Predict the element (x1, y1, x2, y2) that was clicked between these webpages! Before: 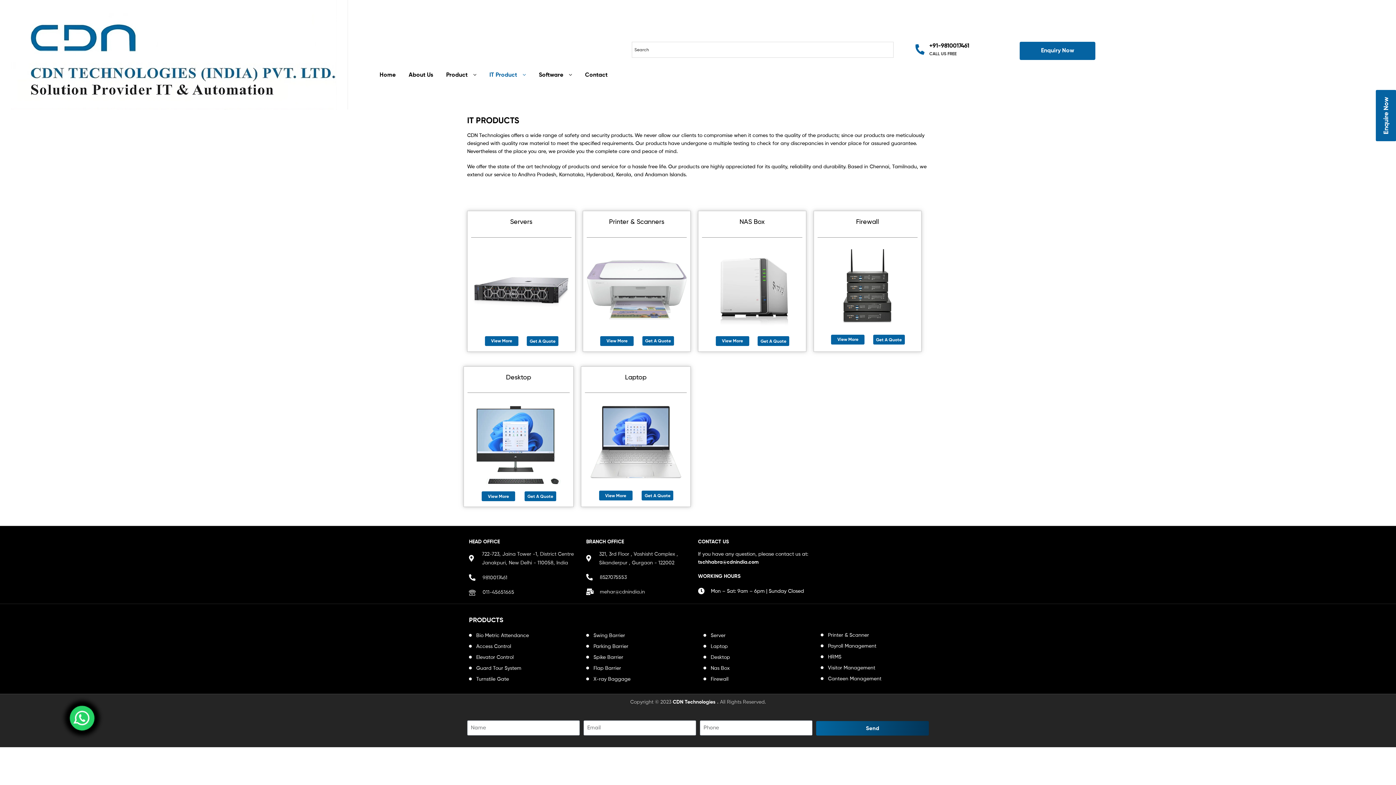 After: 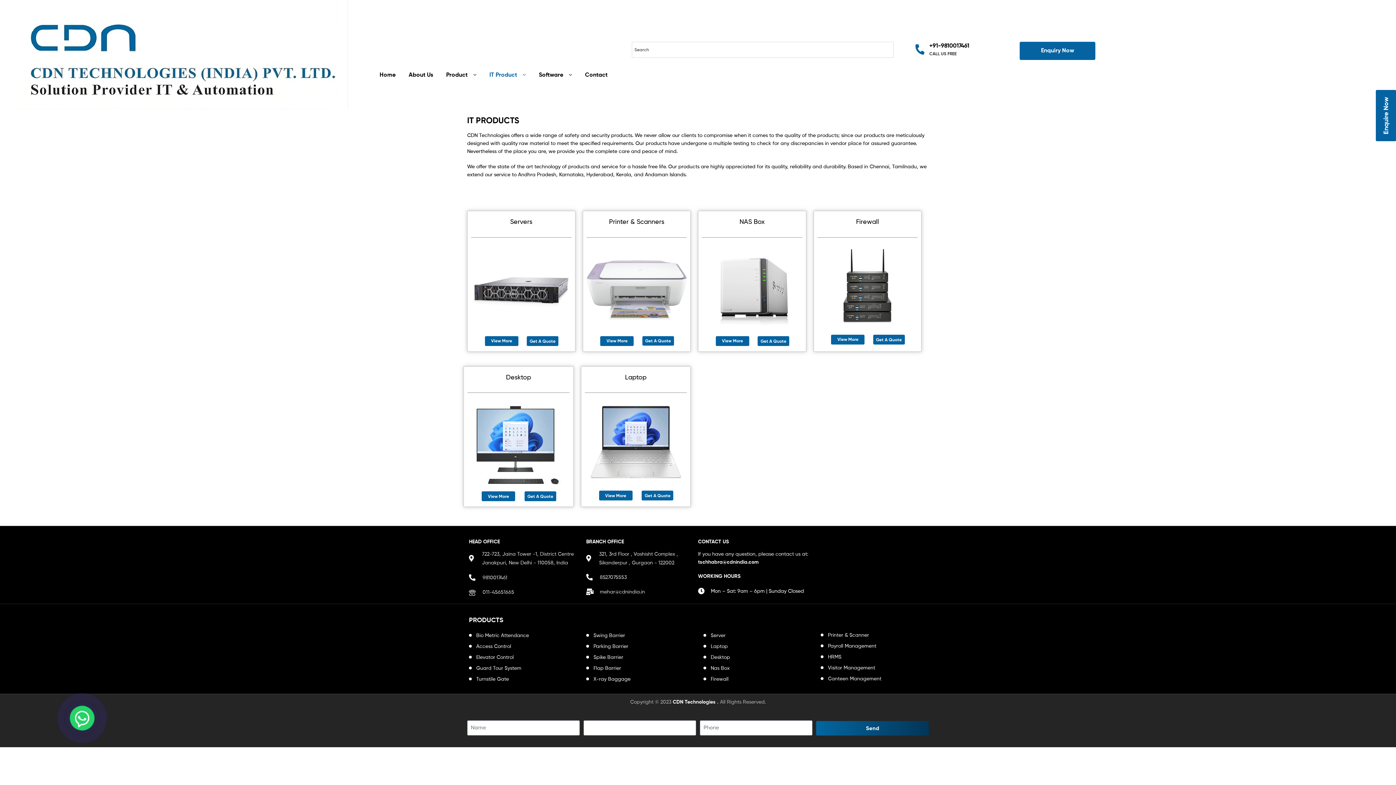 Action: bbox: (816, 721, 929, 735) label: Send